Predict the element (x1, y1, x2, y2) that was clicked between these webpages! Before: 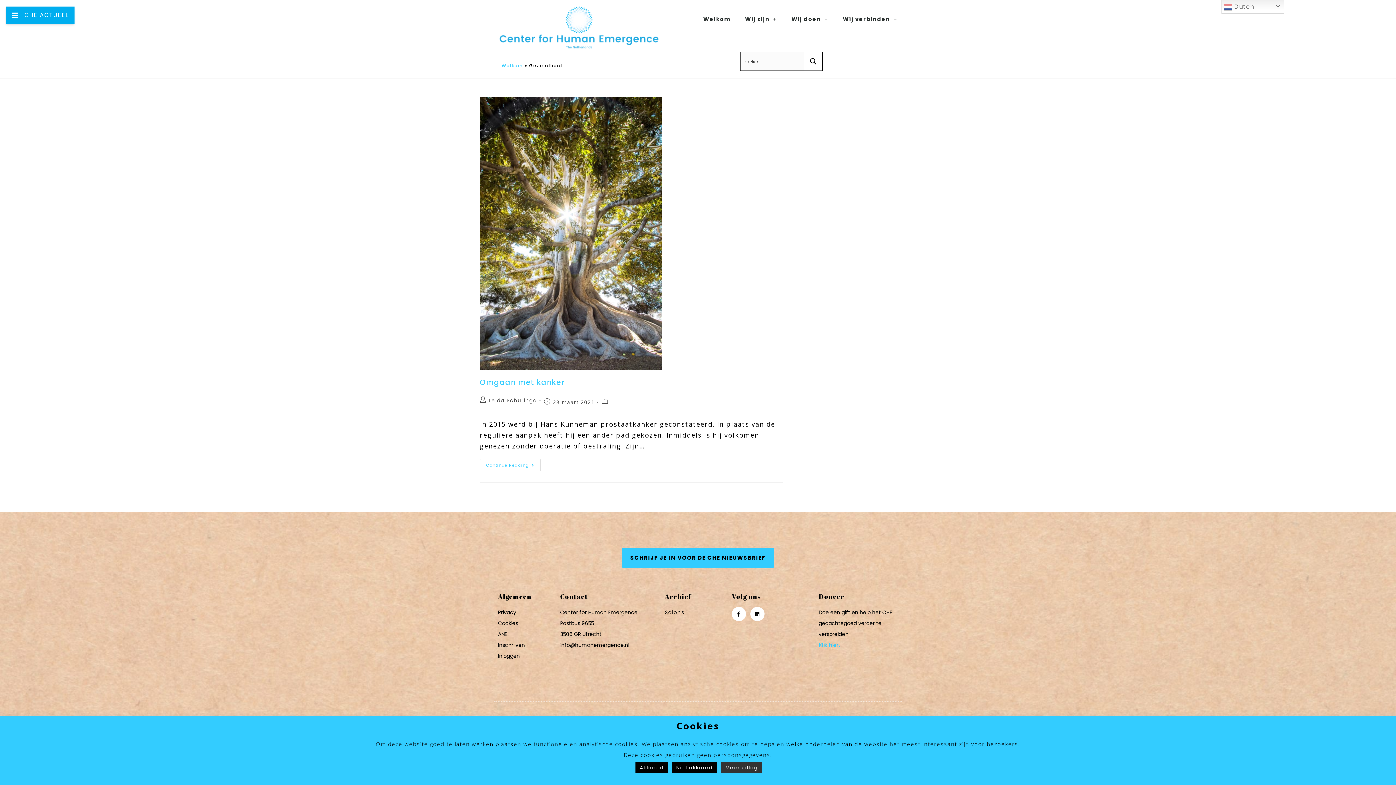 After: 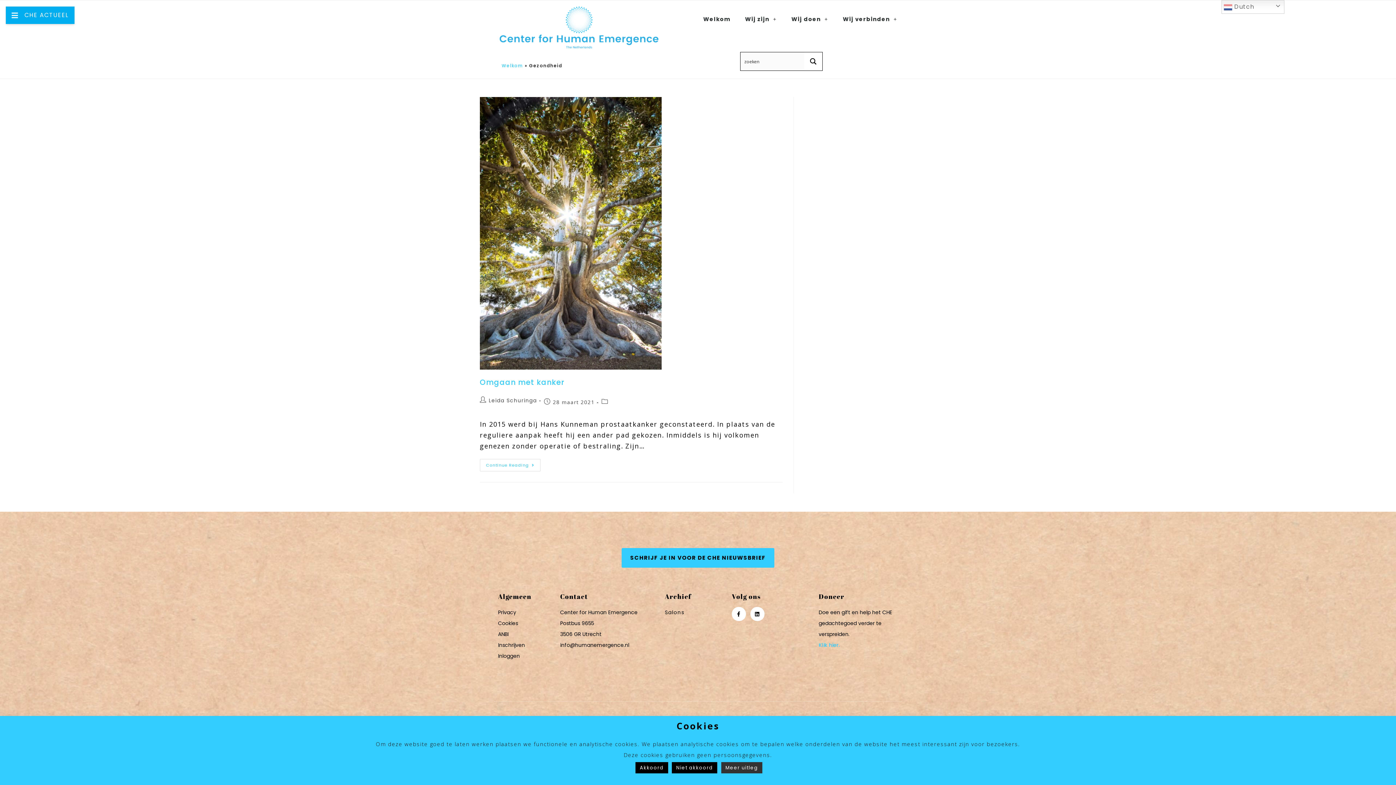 Action: label: info@humanemergence.nl bbox: (560, 641, 629, 649)